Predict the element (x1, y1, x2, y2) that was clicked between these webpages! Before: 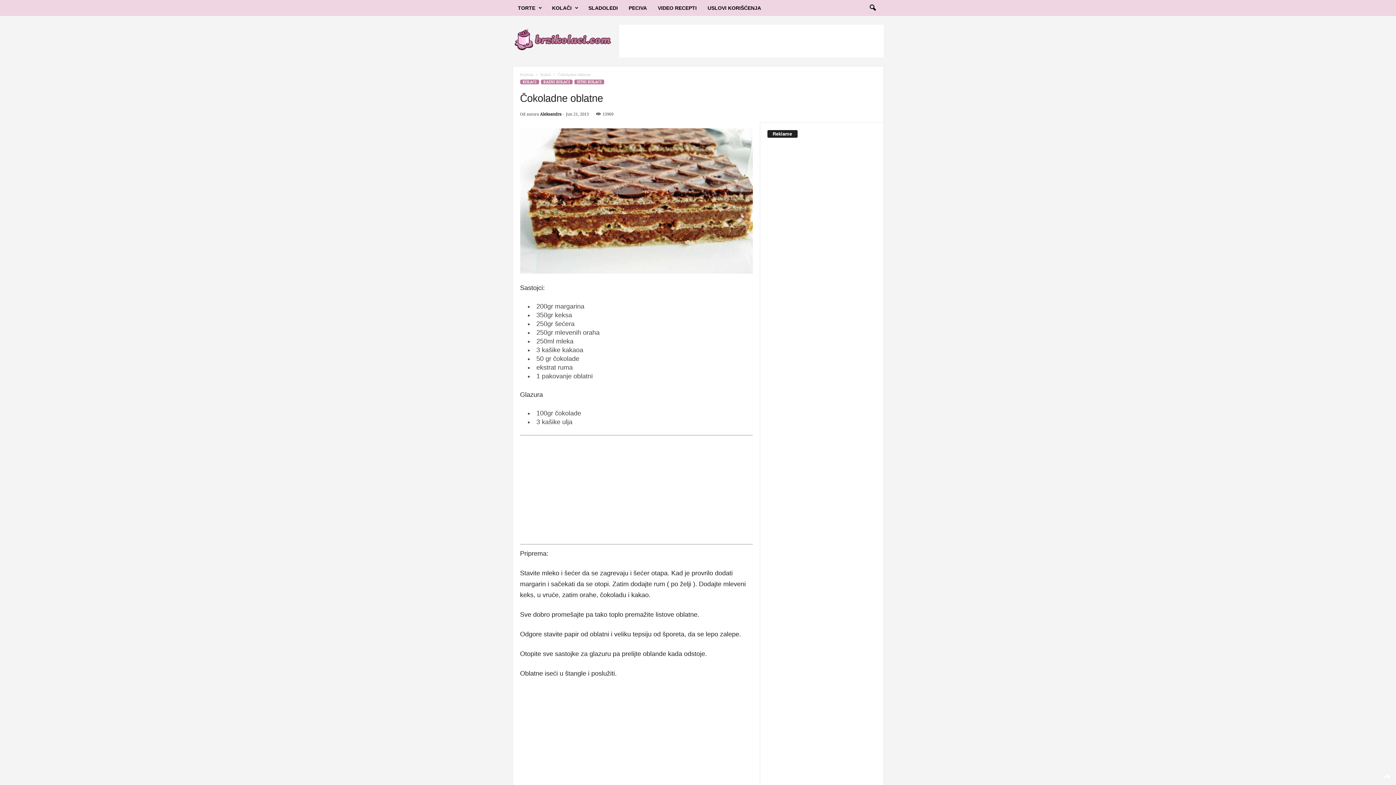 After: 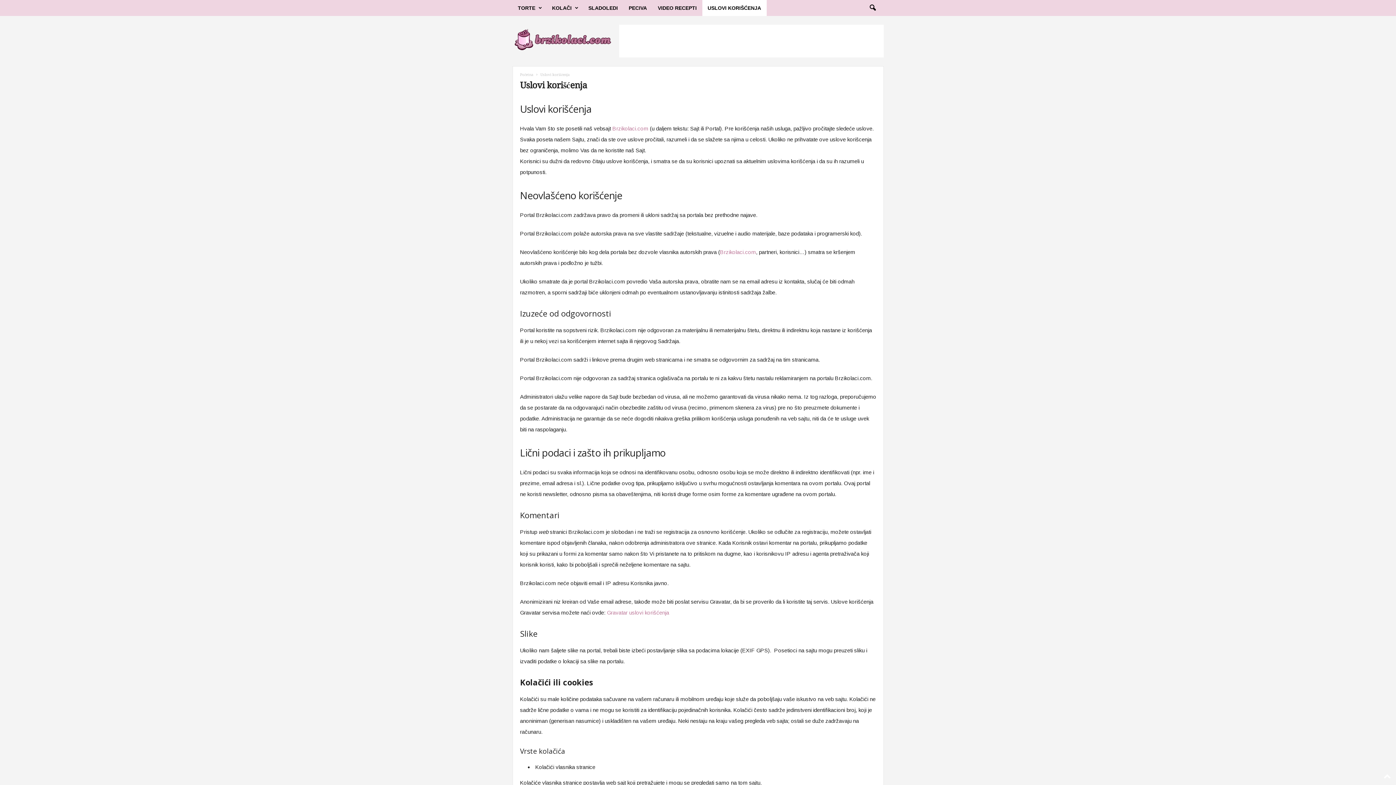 Action: label: USLOVI KORIŠĆENJA bbox: (702, 0, 766, 16)